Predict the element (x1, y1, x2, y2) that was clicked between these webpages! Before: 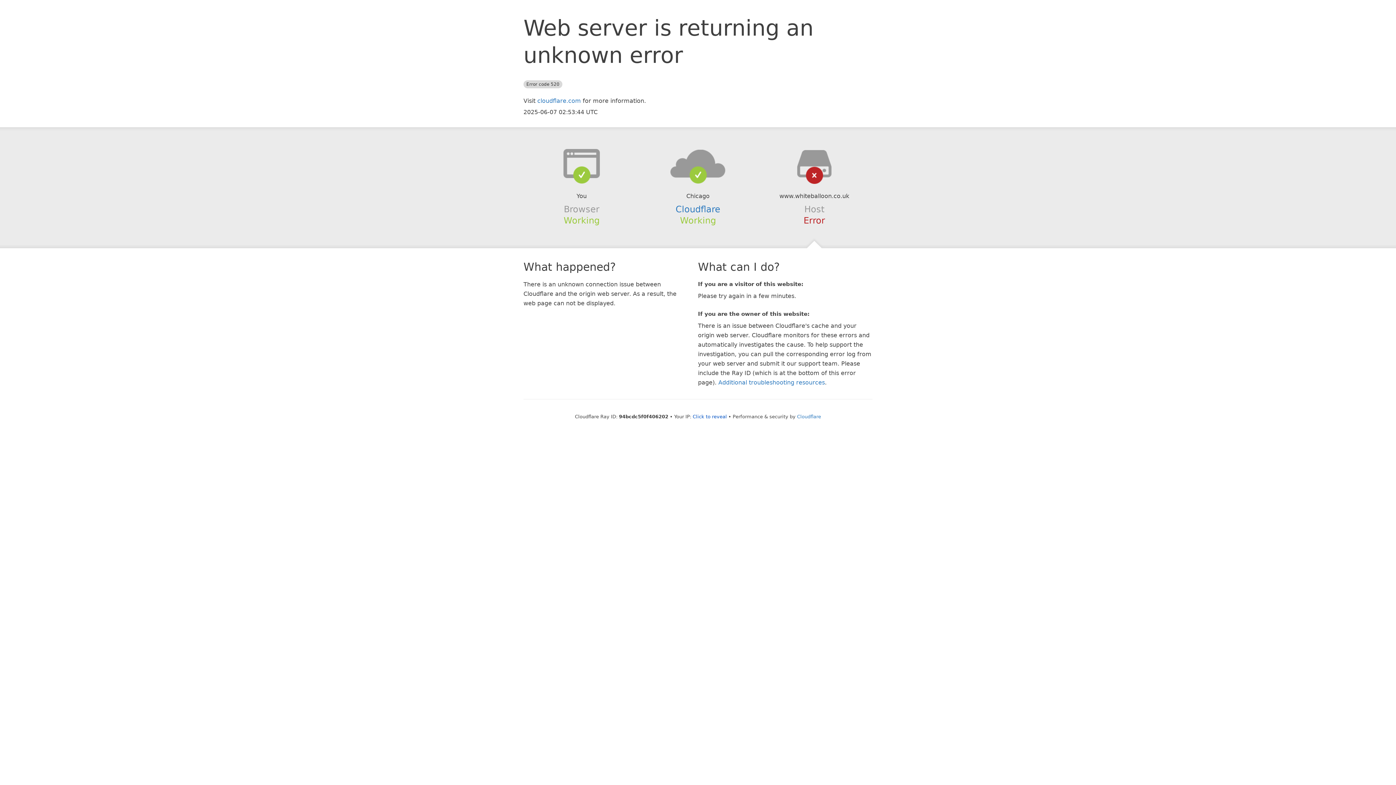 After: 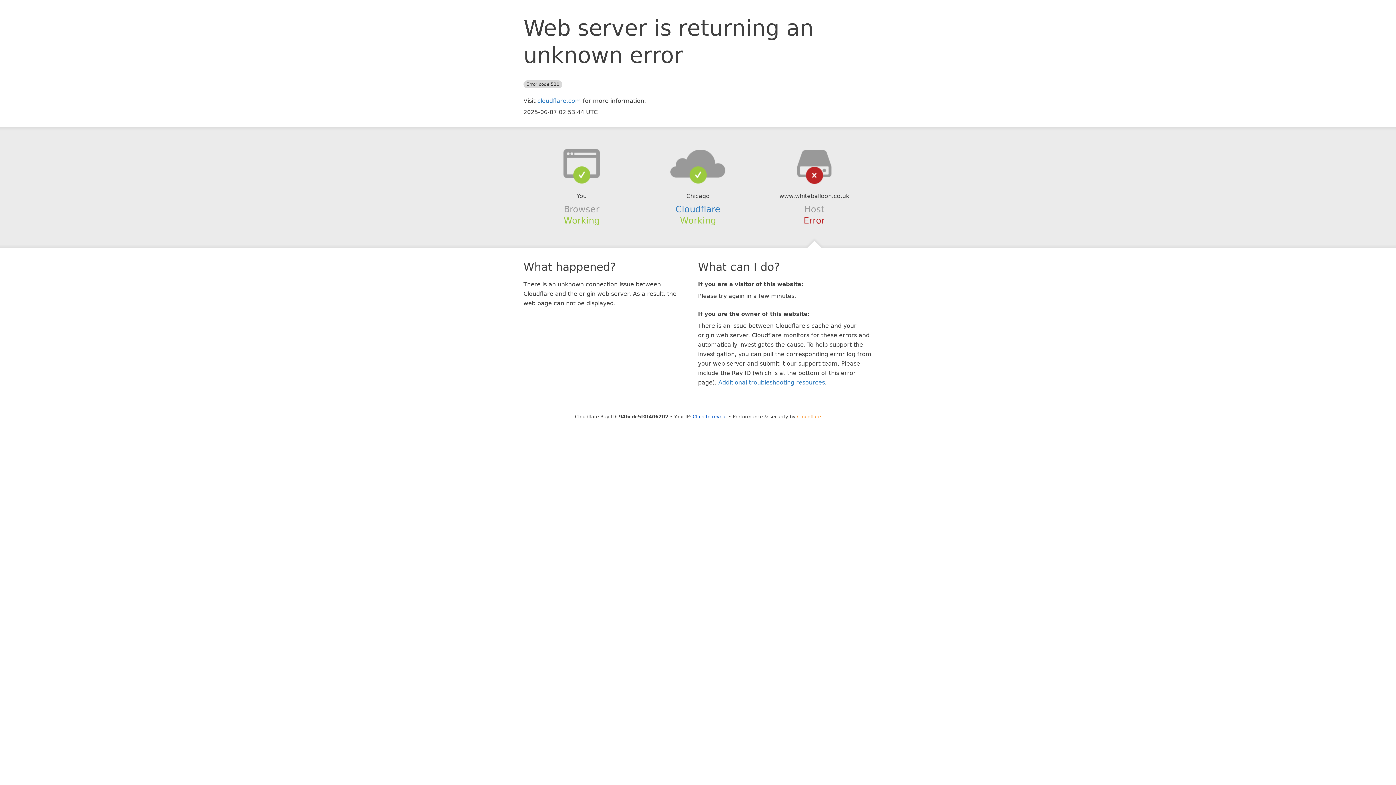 Action: bbox: (797, 414, 821, 419) label: Cloudflare